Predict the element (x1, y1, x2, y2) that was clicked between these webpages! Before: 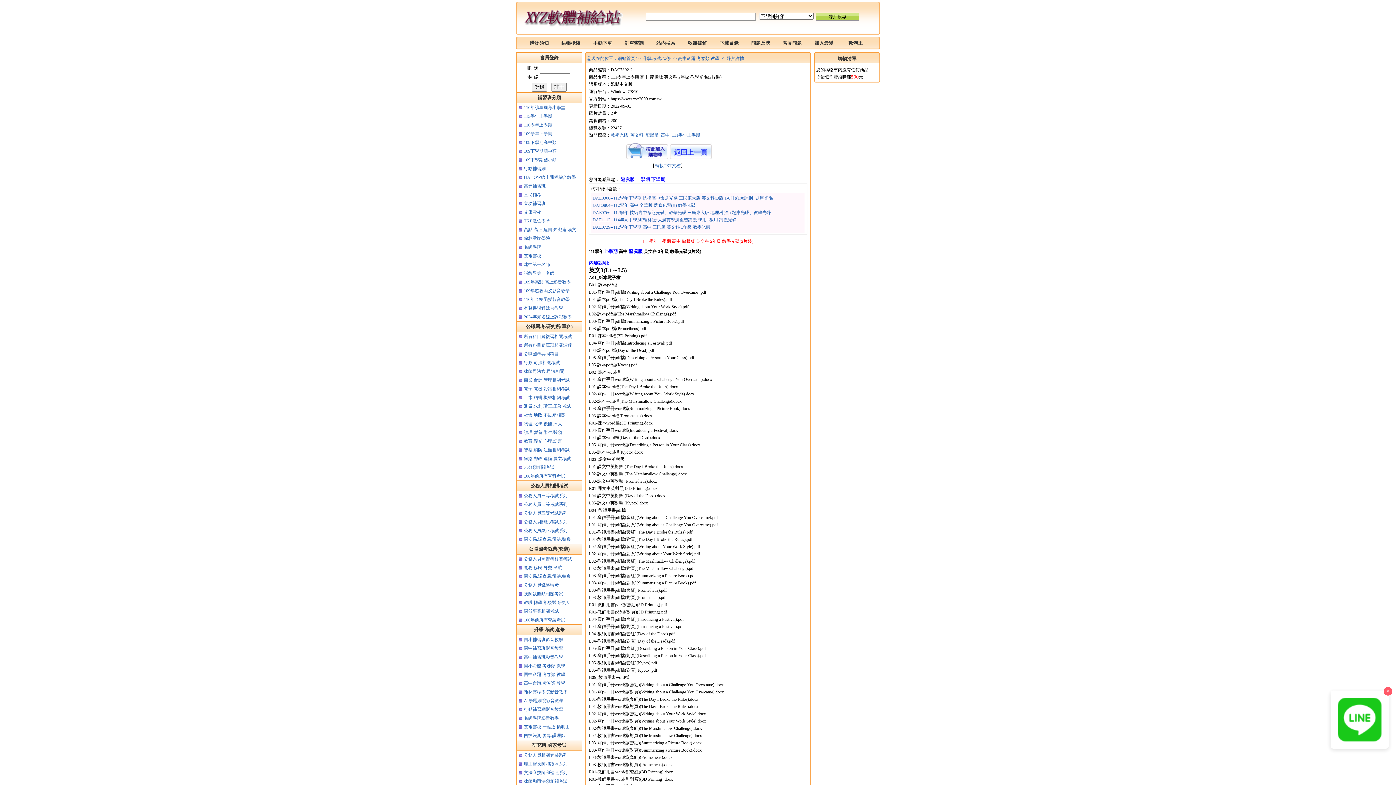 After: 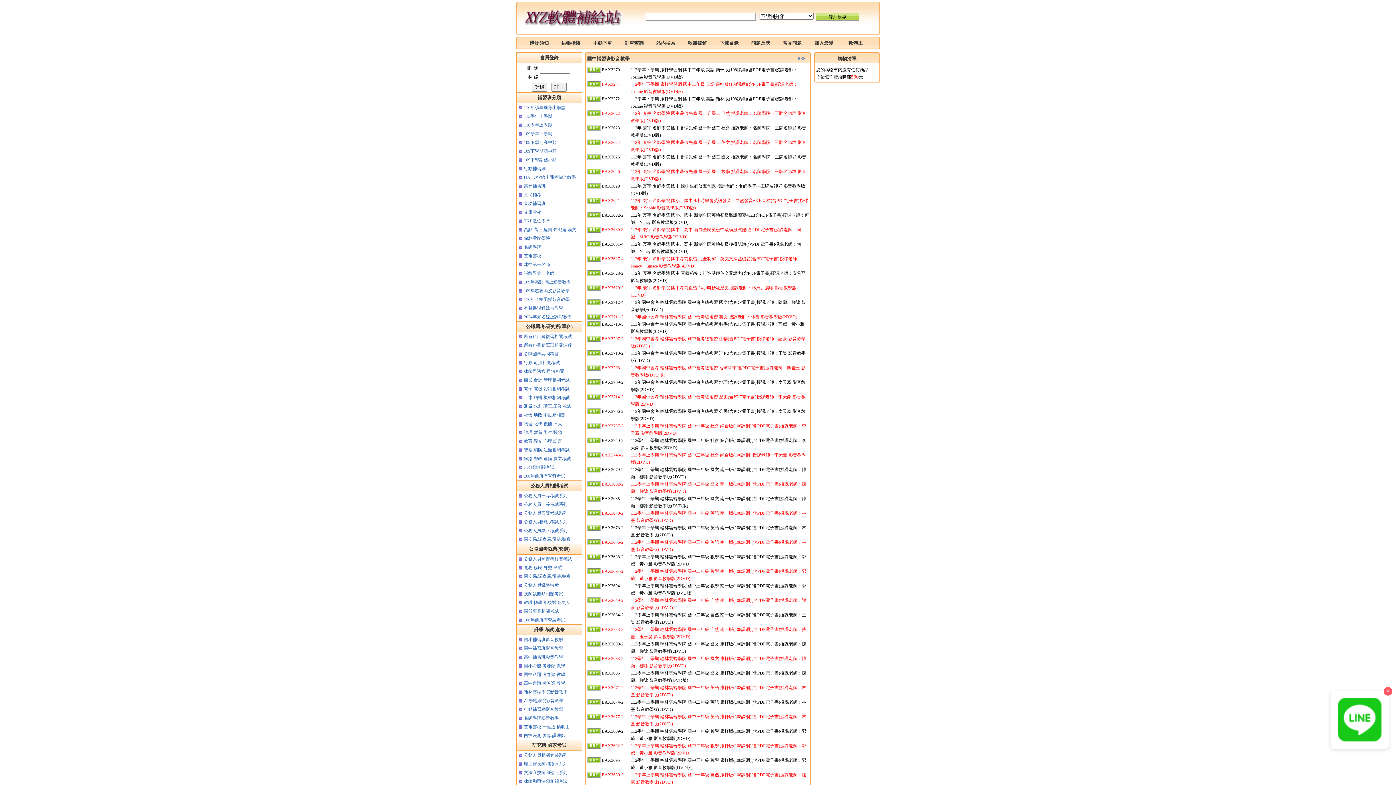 Action: label: 國中補習班影音教學 bbox: (524, 646, 563, 651)